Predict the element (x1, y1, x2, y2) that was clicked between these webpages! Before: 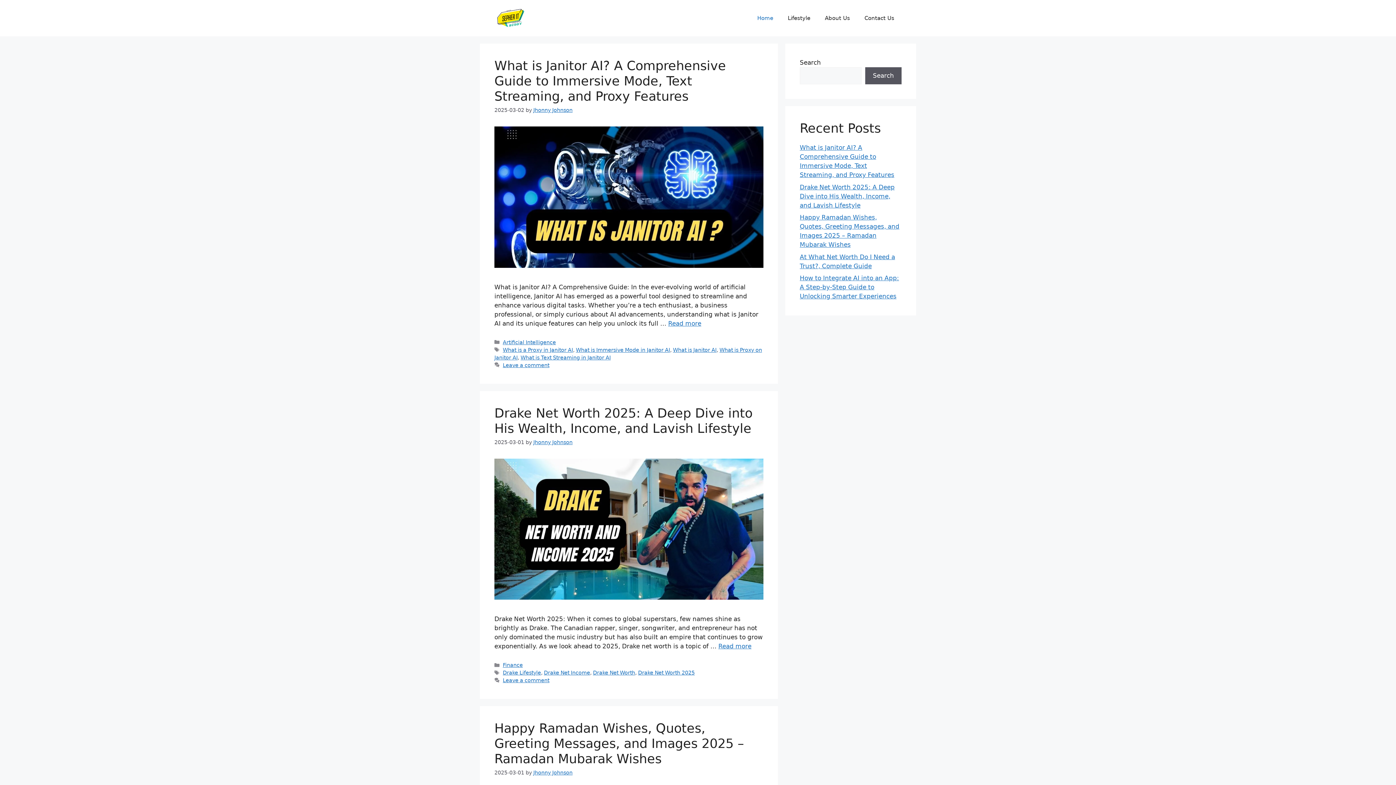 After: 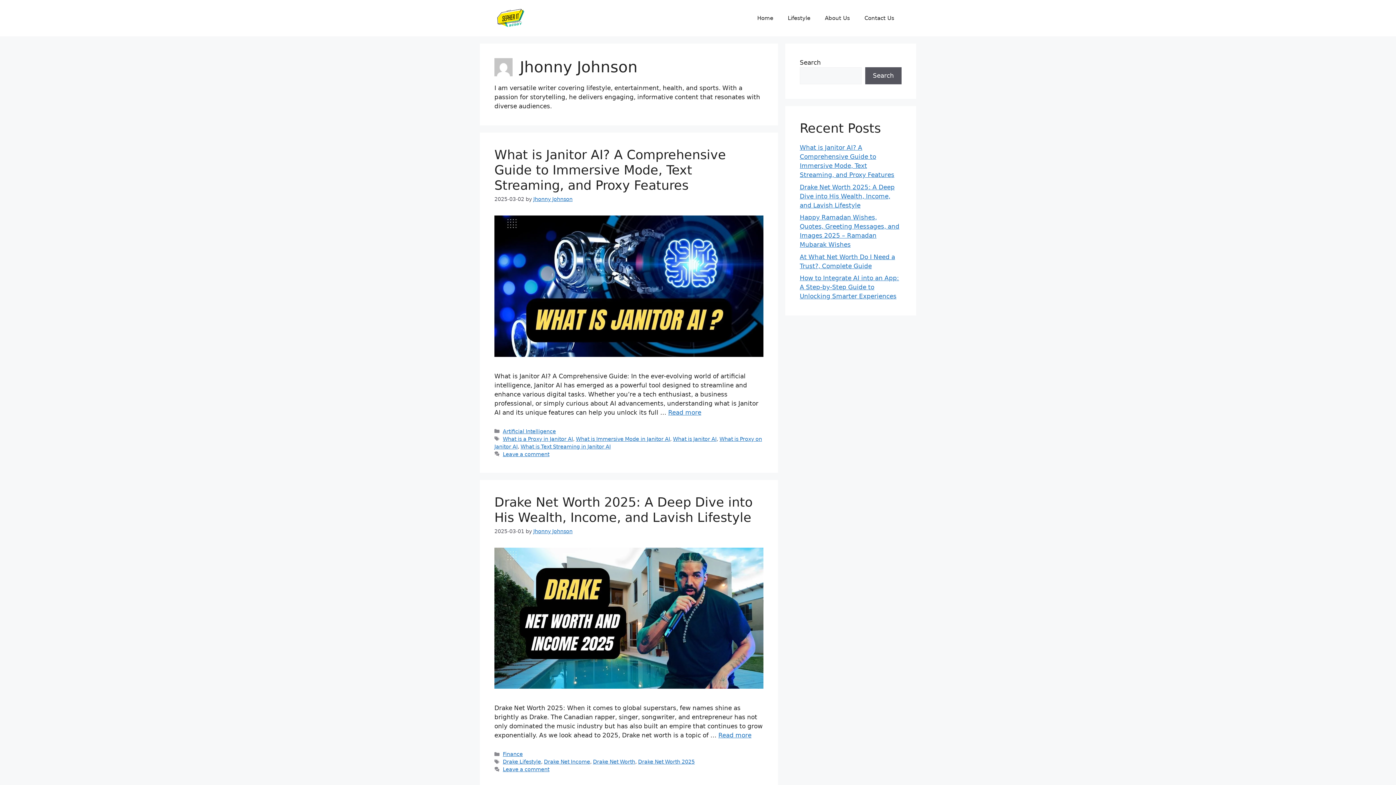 Action: label: Jhonny Johnson bbox: (533, 107, 572, 113)